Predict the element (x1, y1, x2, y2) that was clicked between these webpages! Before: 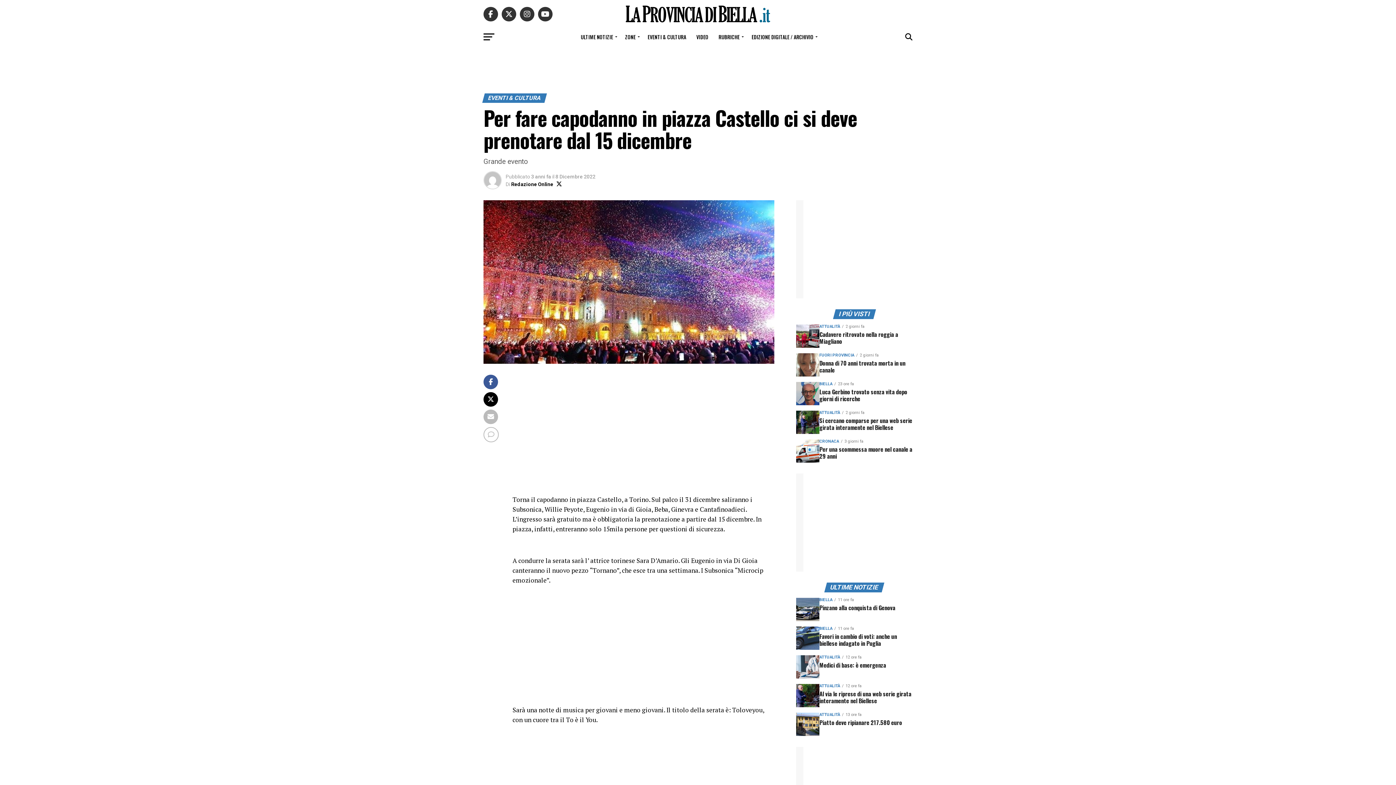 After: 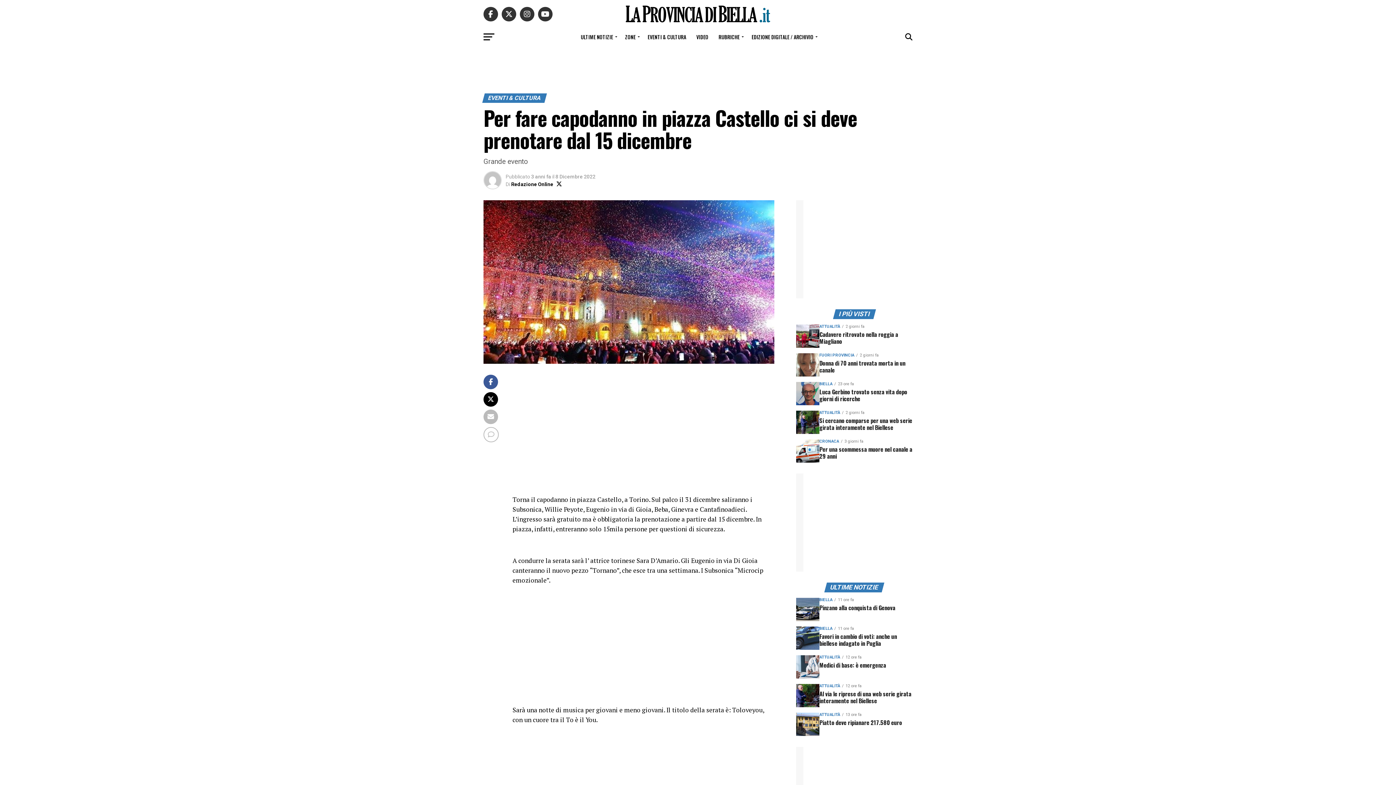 Action: bbox: (825, 585, 883, 591) label: ULTIME NOTIZIE